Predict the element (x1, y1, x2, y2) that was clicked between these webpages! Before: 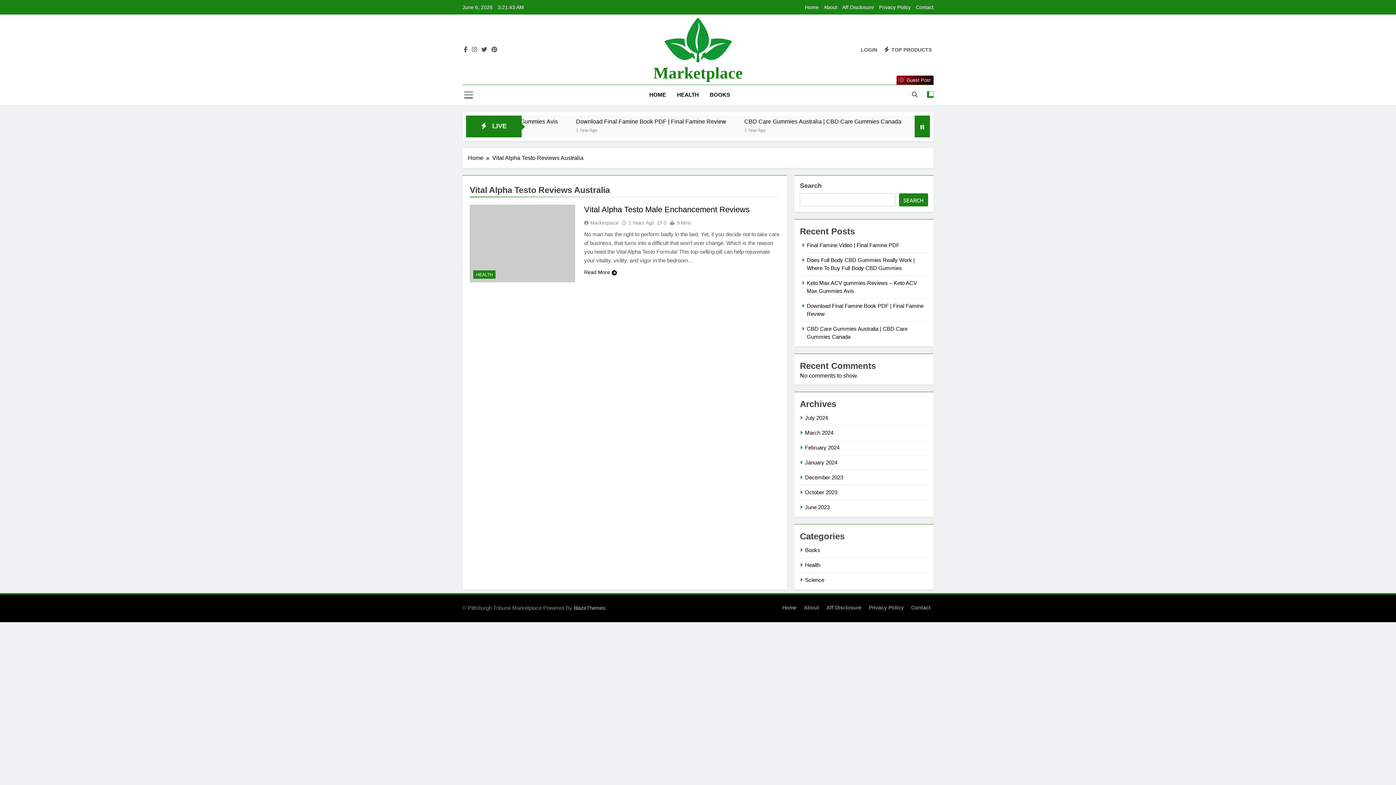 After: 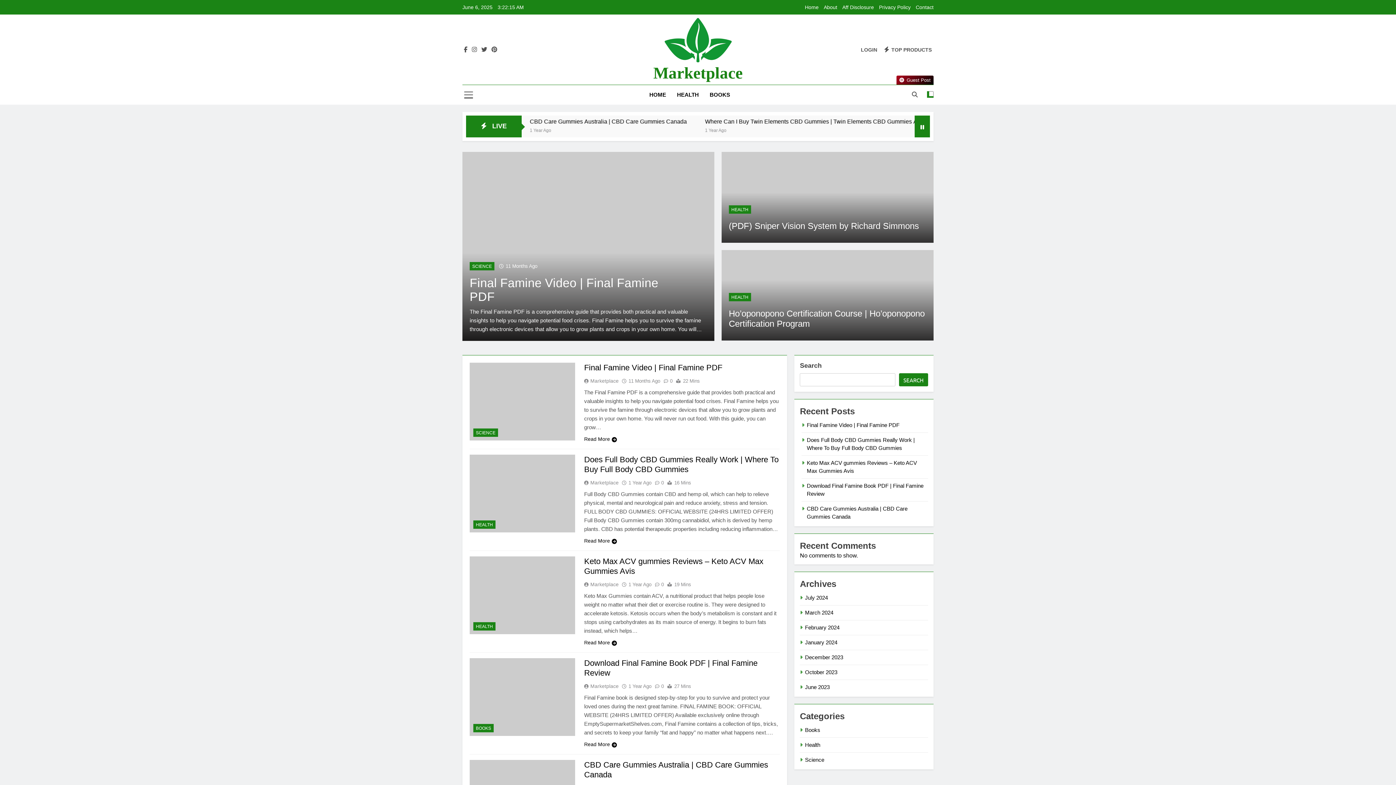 Action: label: Marketplace bbox: (584, 220, 621, 225)